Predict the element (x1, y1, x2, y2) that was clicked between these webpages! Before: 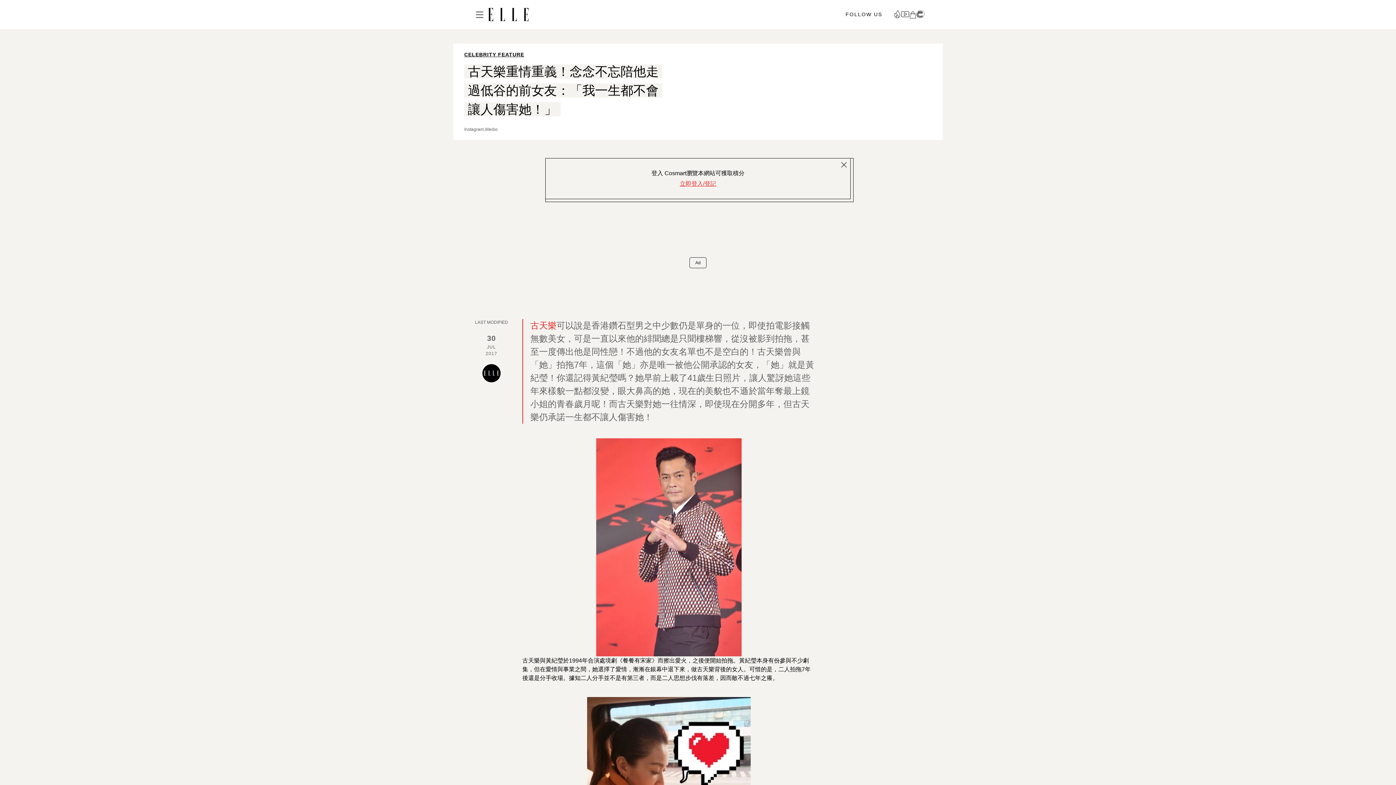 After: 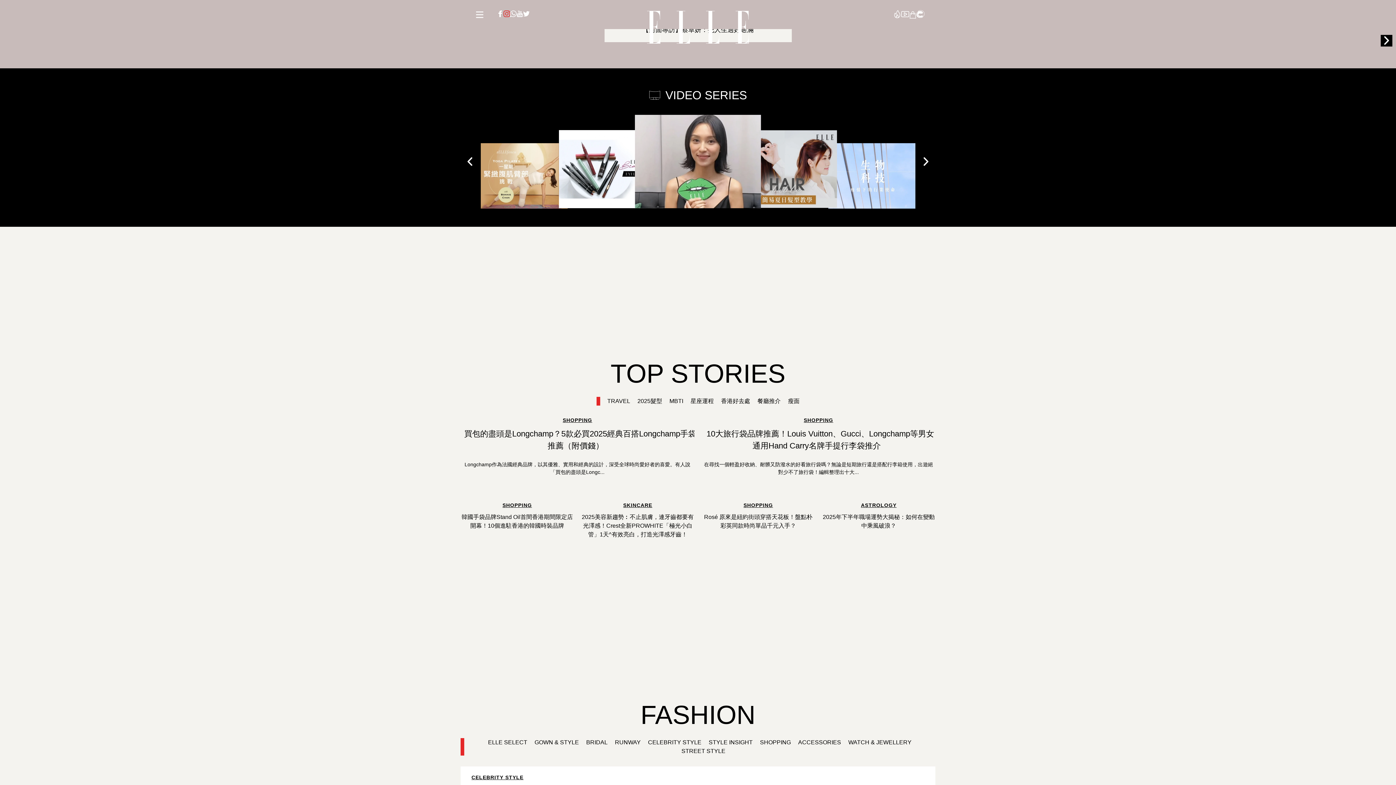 Action: bbox: (488, 8, 528, 21)